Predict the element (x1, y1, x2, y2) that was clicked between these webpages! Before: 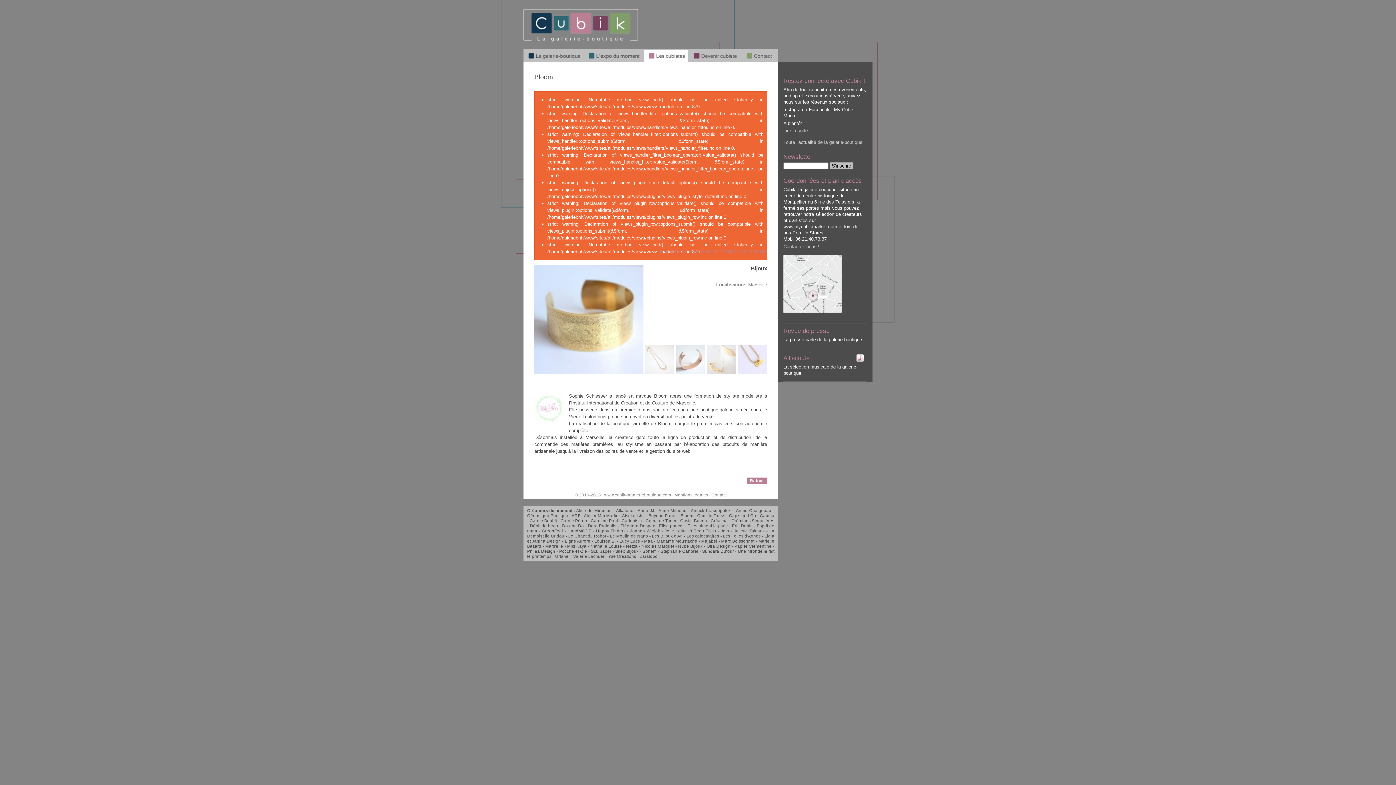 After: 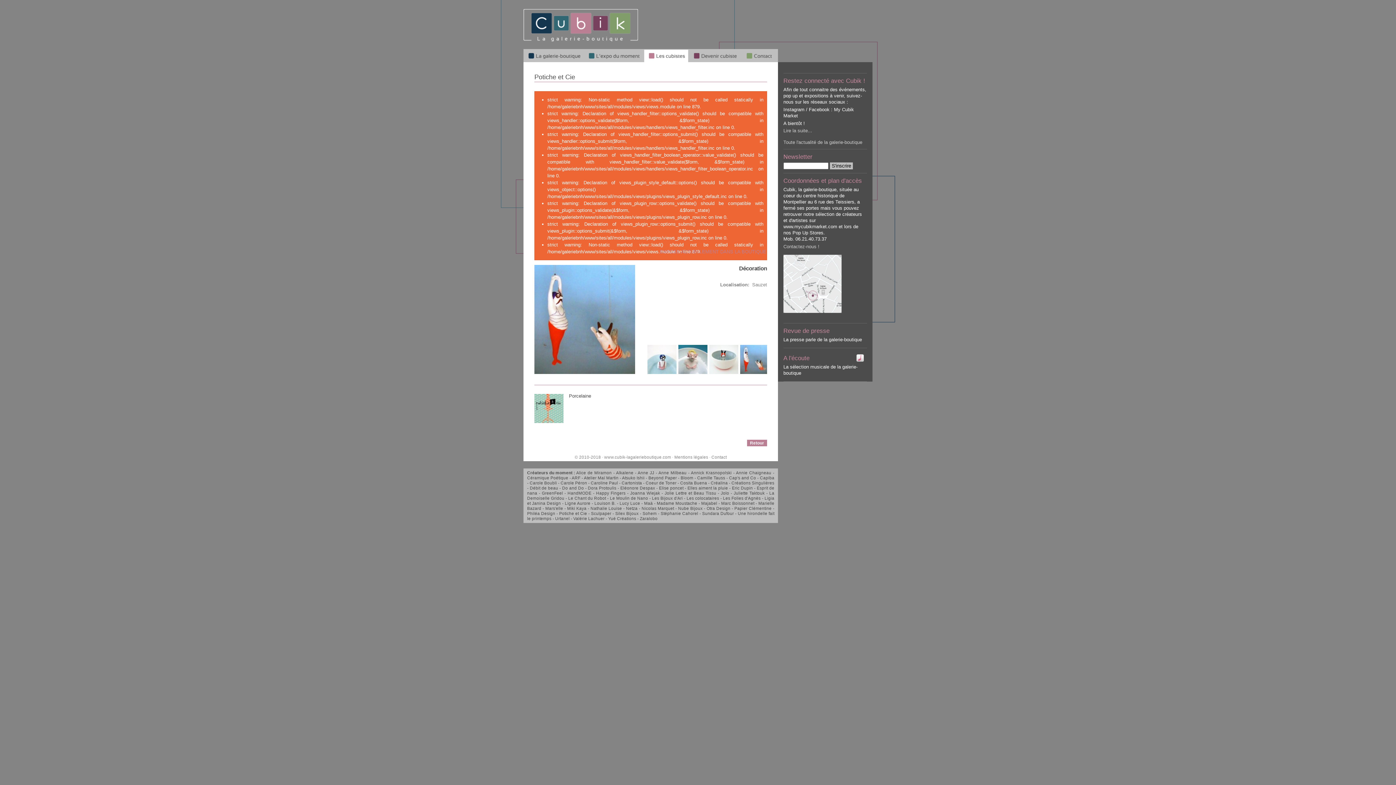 Action: label: Potiche et Cie bbox: (559, 549, 587, 553)